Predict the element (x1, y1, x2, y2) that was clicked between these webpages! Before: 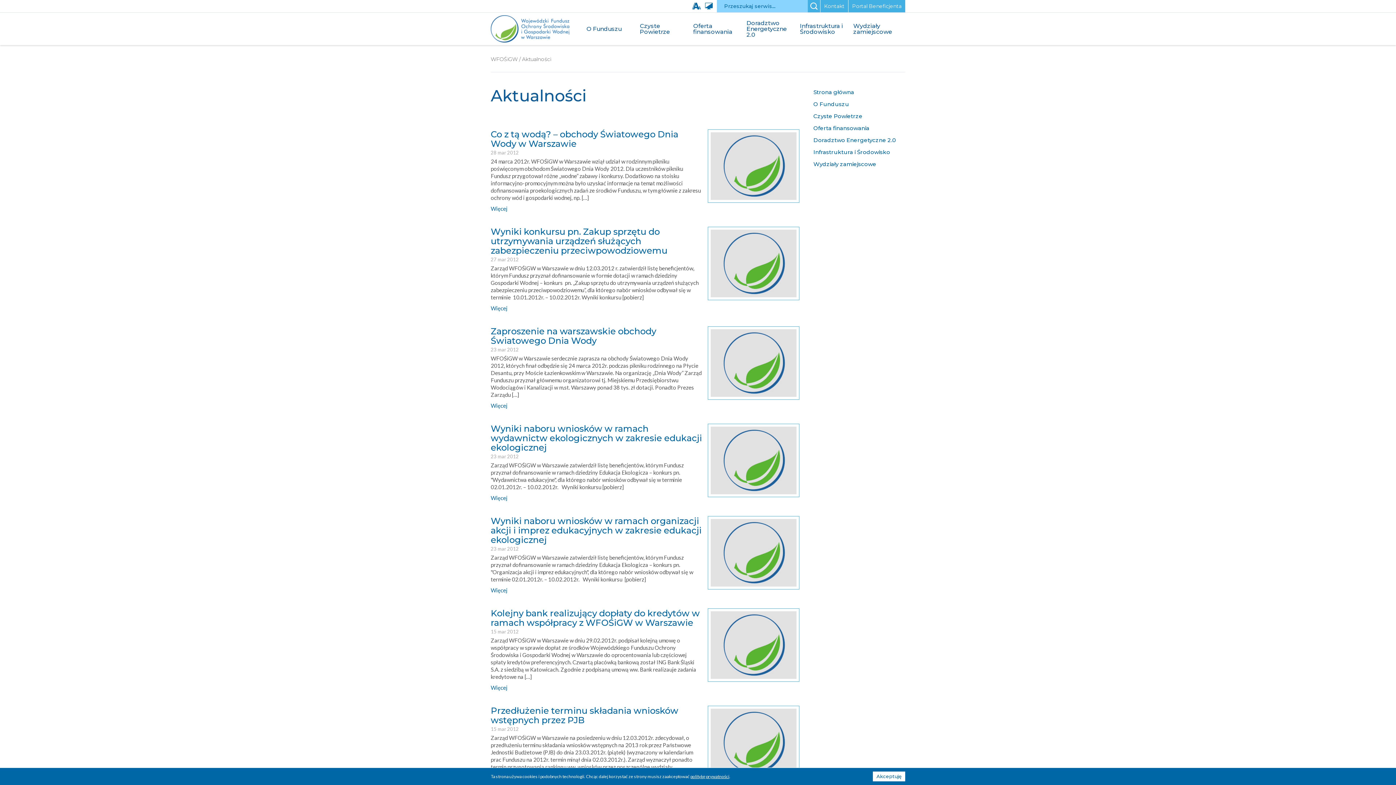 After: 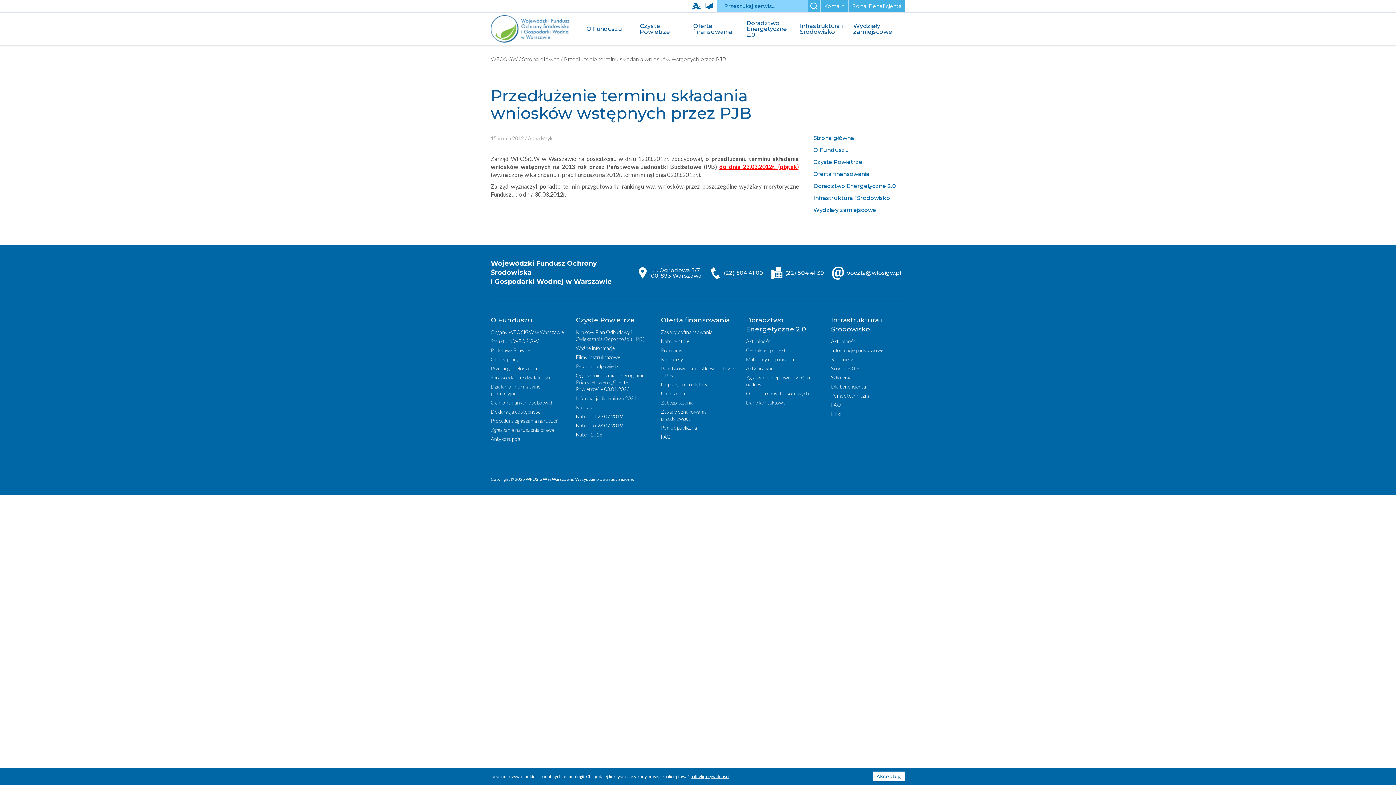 Action: label: Przedłużenie terminu składania wniosków wstępnych przez PJB bbox: (490, 705, 678, 725)